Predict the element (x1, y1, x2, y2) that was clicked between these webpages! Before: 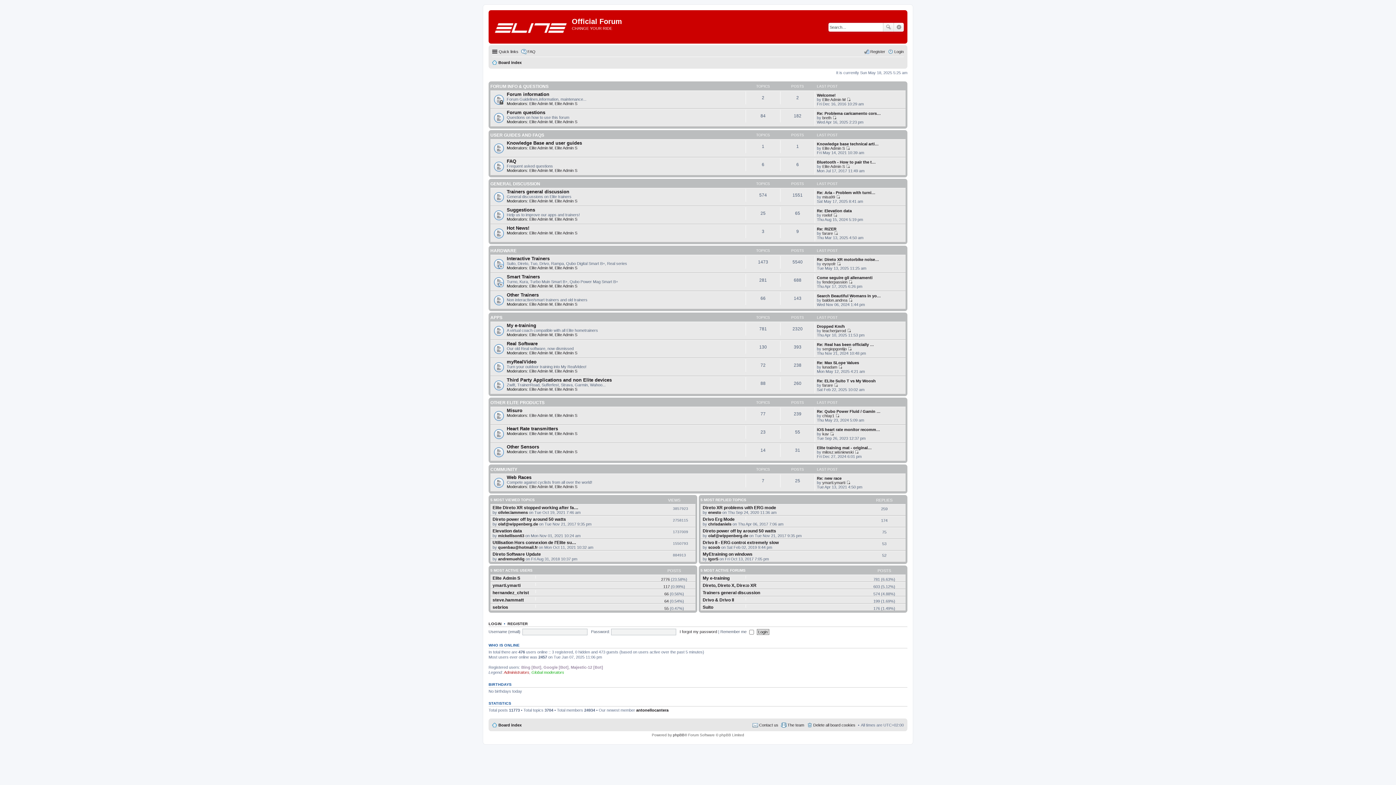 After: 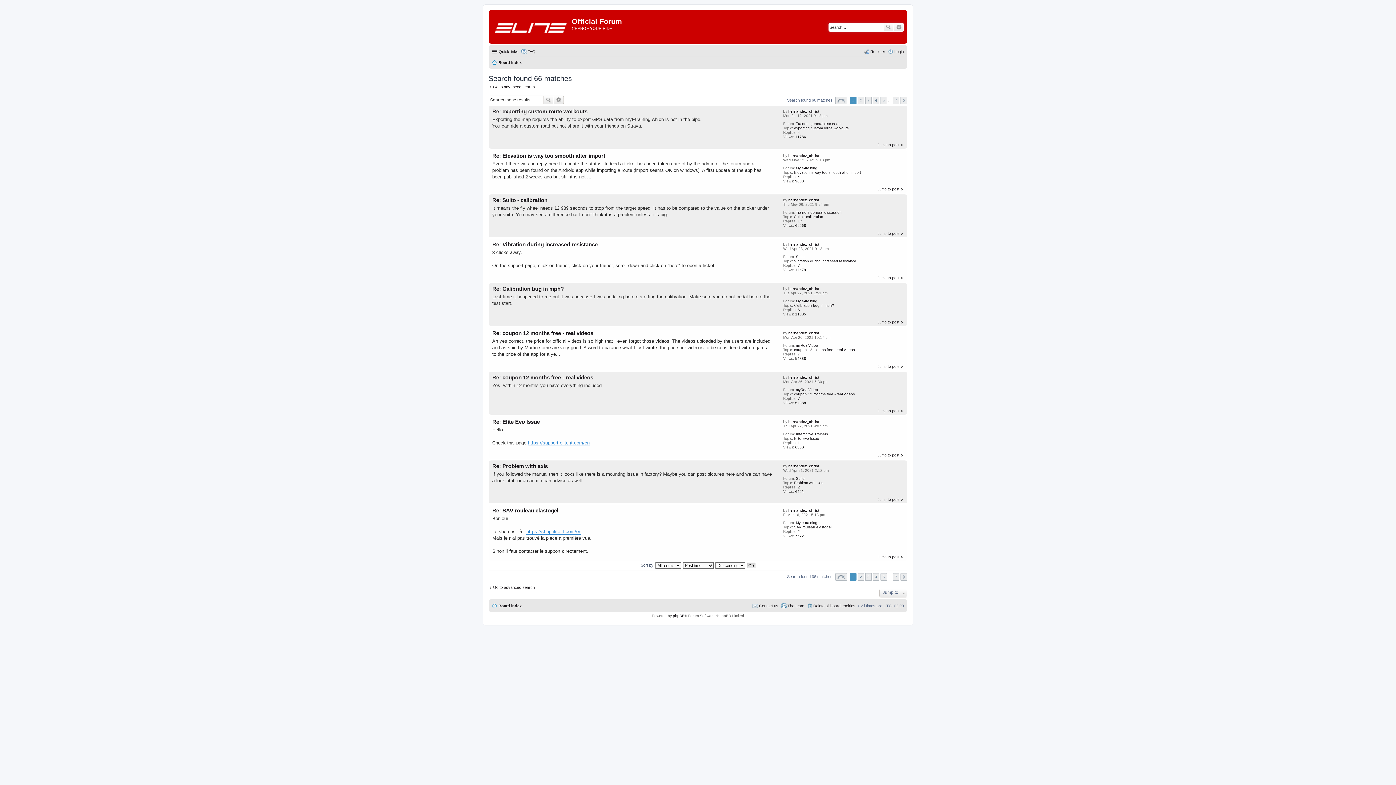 Action: bbox: (664, 591, 668, 596) label: 66